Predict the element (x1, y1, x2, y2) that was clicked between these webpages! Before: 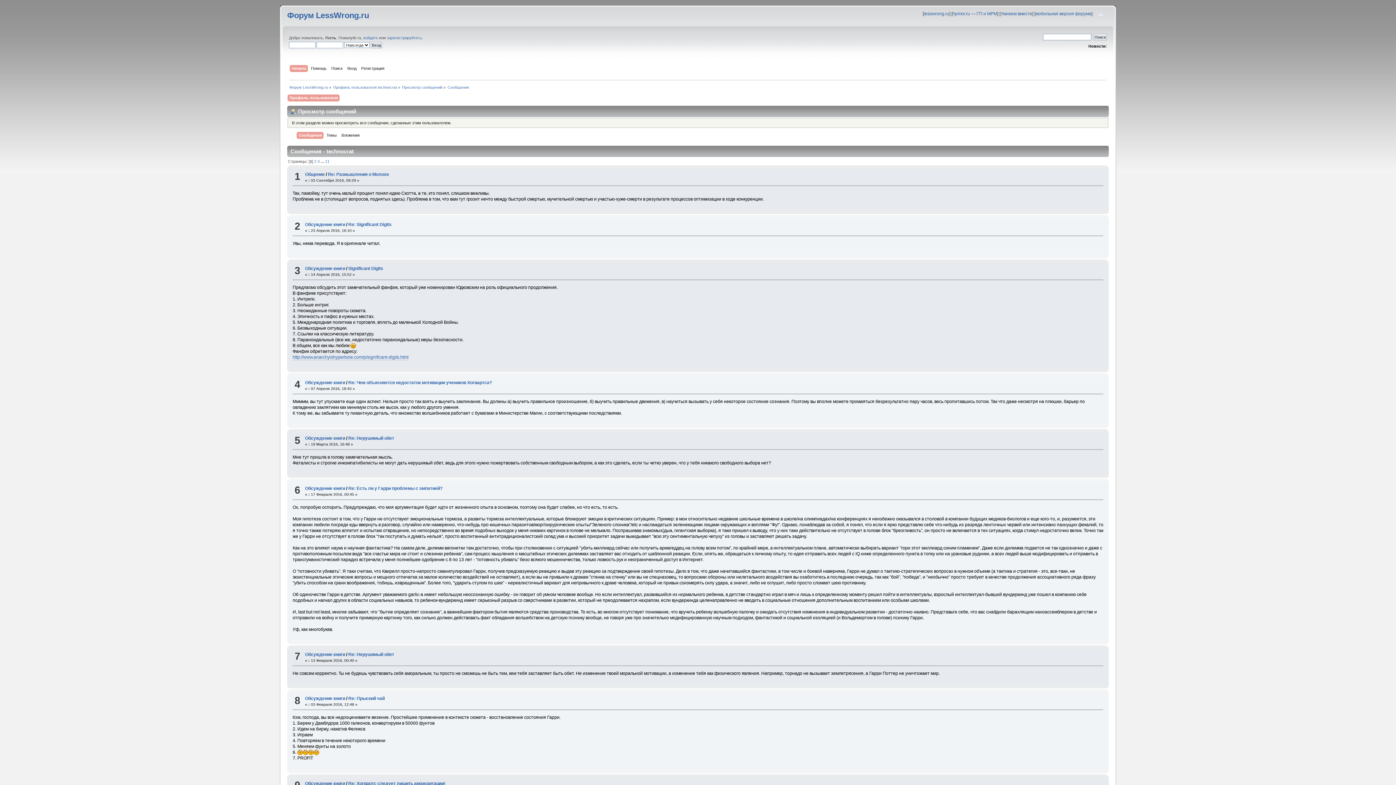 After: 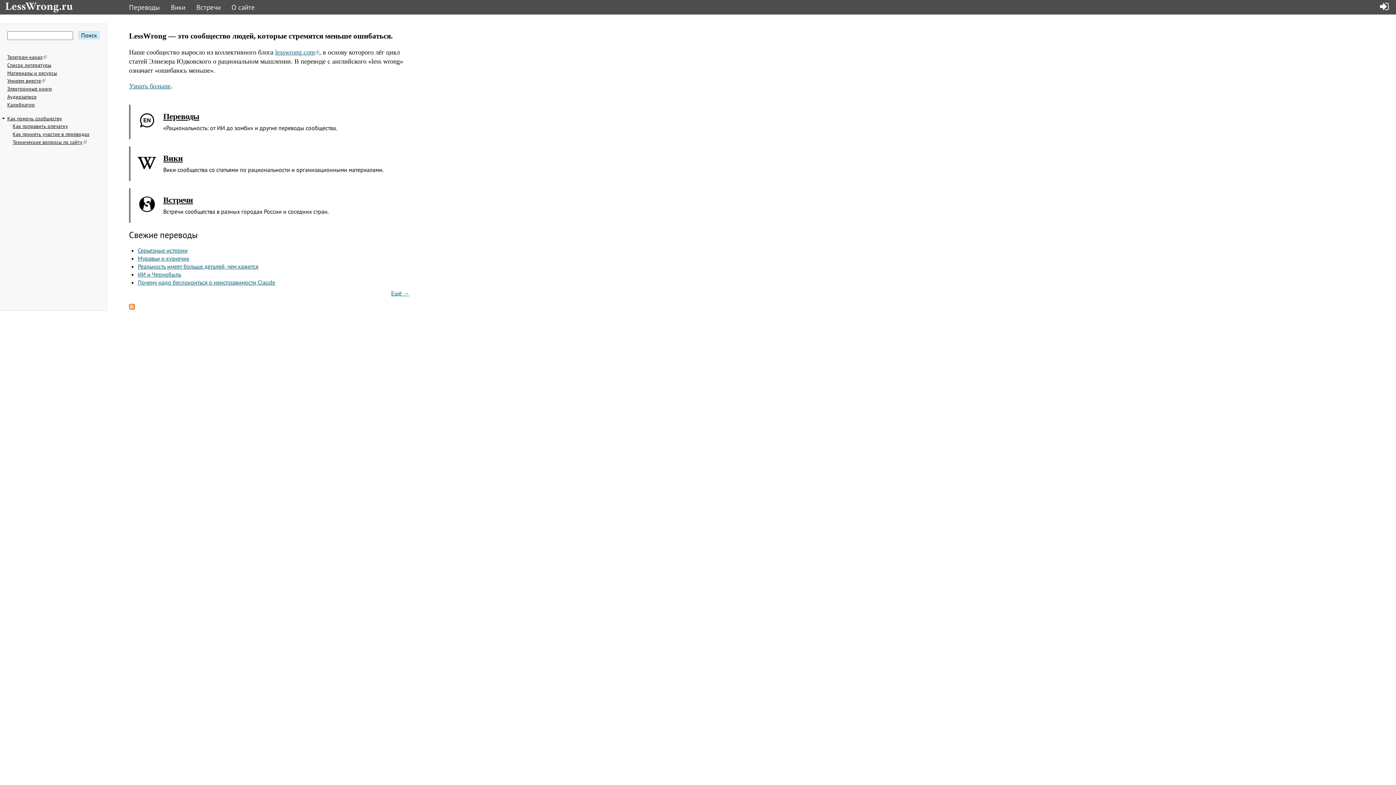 Action: bbox: (924, 11, 949, 16) label: lesswrong.ru